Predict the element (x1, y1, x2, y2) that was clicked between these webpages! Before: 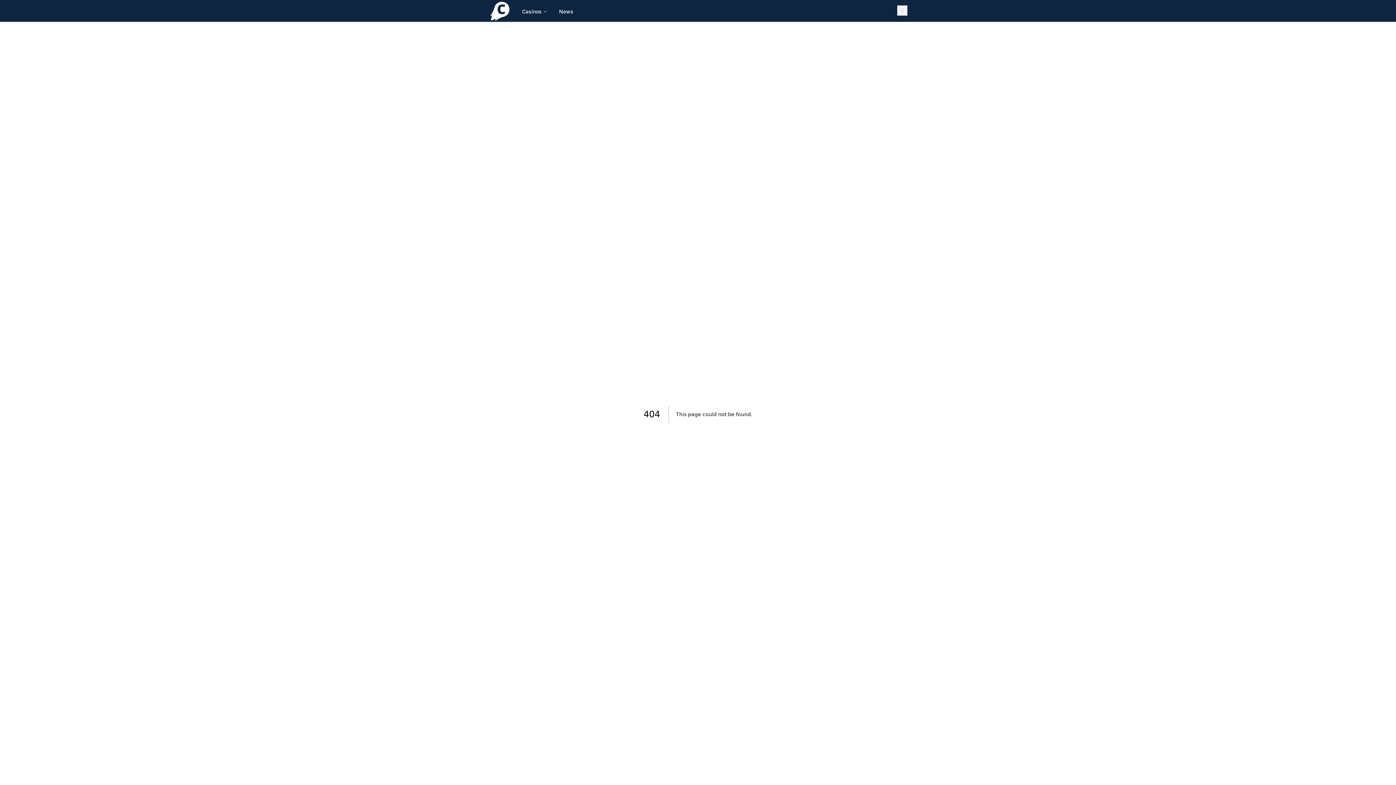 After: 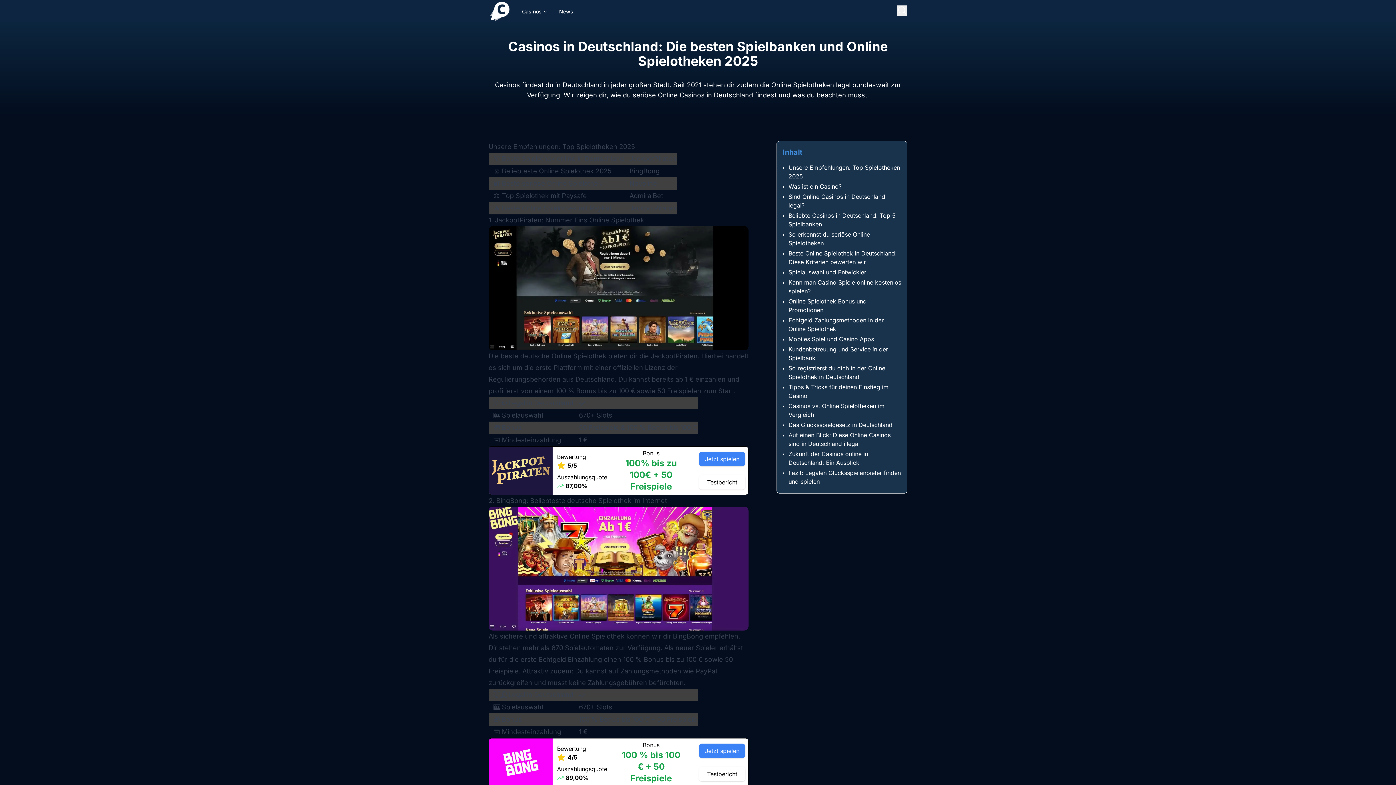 Action: bbox: (488, 1, 510, 22)